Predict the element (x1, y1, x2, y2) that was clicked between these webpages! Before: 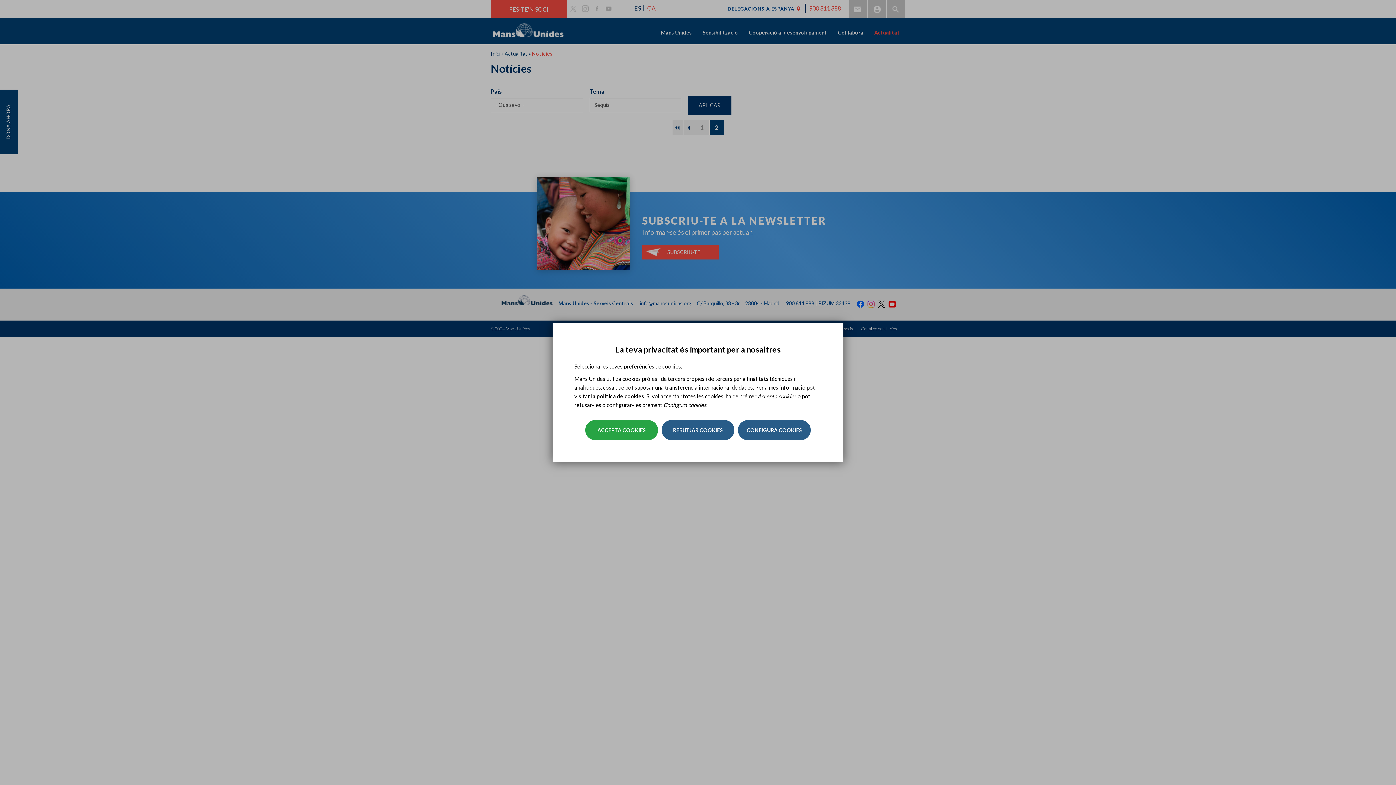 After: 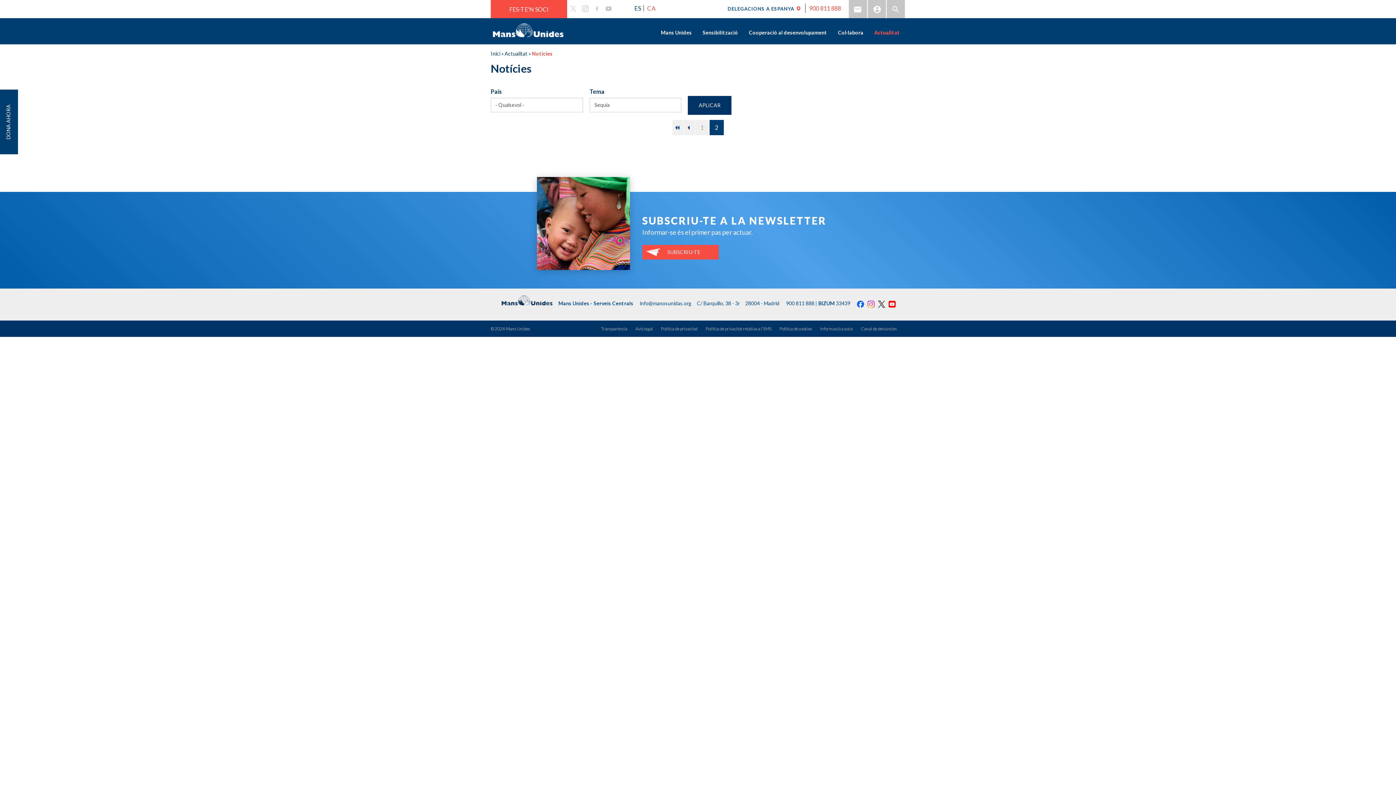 Action: bbox: (661, 420, 734, 440) label: REBUTJAR COOKIES